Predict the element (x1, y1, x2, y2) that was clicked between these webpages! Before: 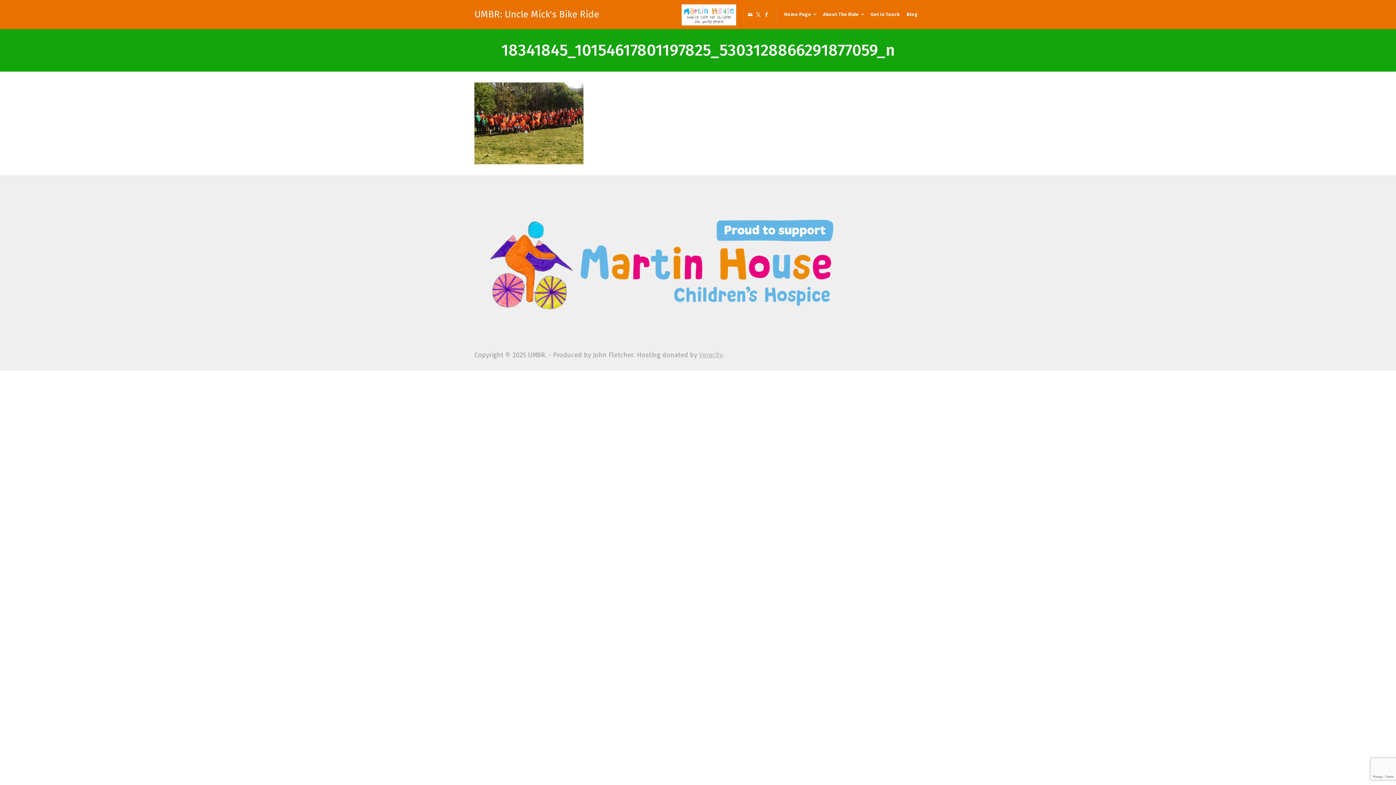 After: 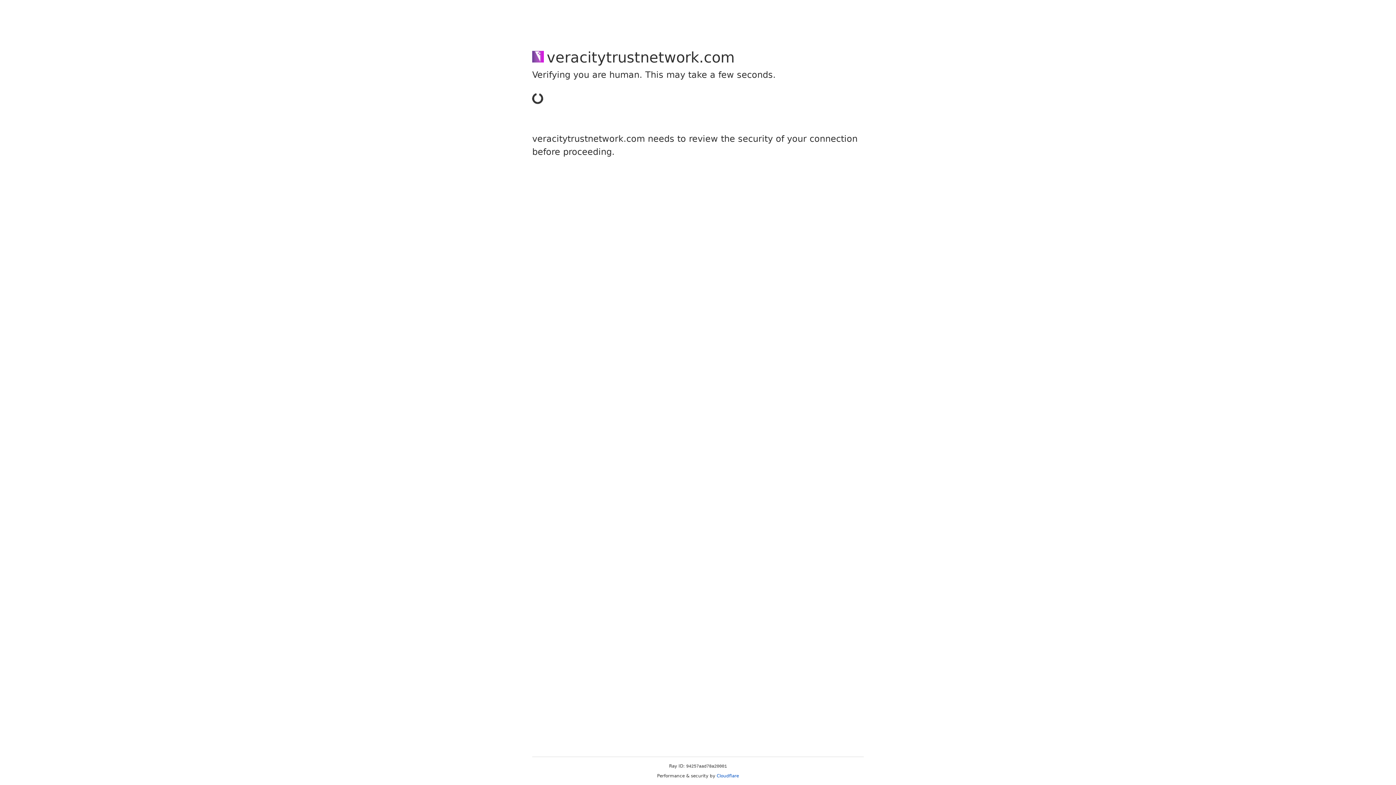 Action: label: Veracity bbox: (699, 351, 722, 359)